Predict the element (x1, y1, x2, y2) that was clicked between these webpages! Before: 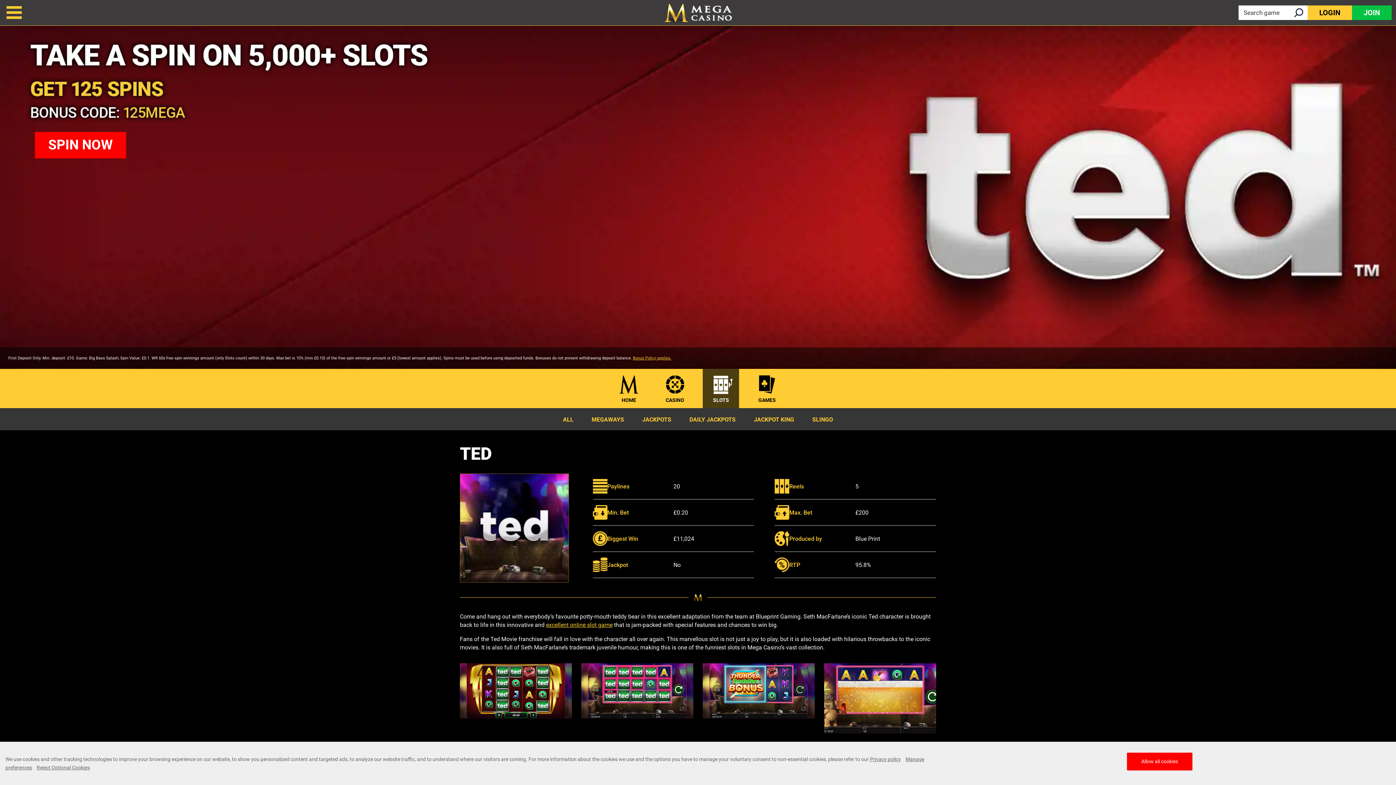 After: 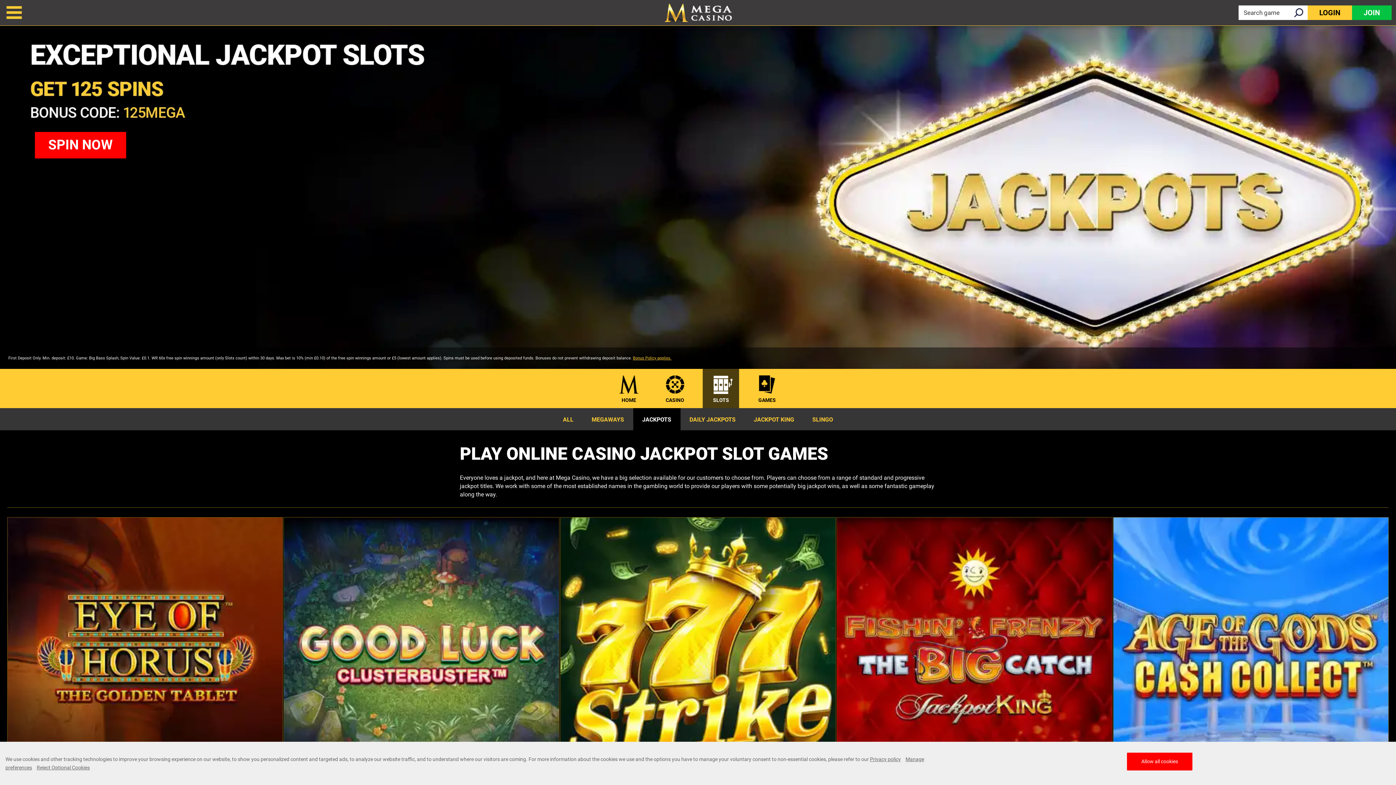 Action: bbox: (633, 408, 680, 430) label: JACKPOTS